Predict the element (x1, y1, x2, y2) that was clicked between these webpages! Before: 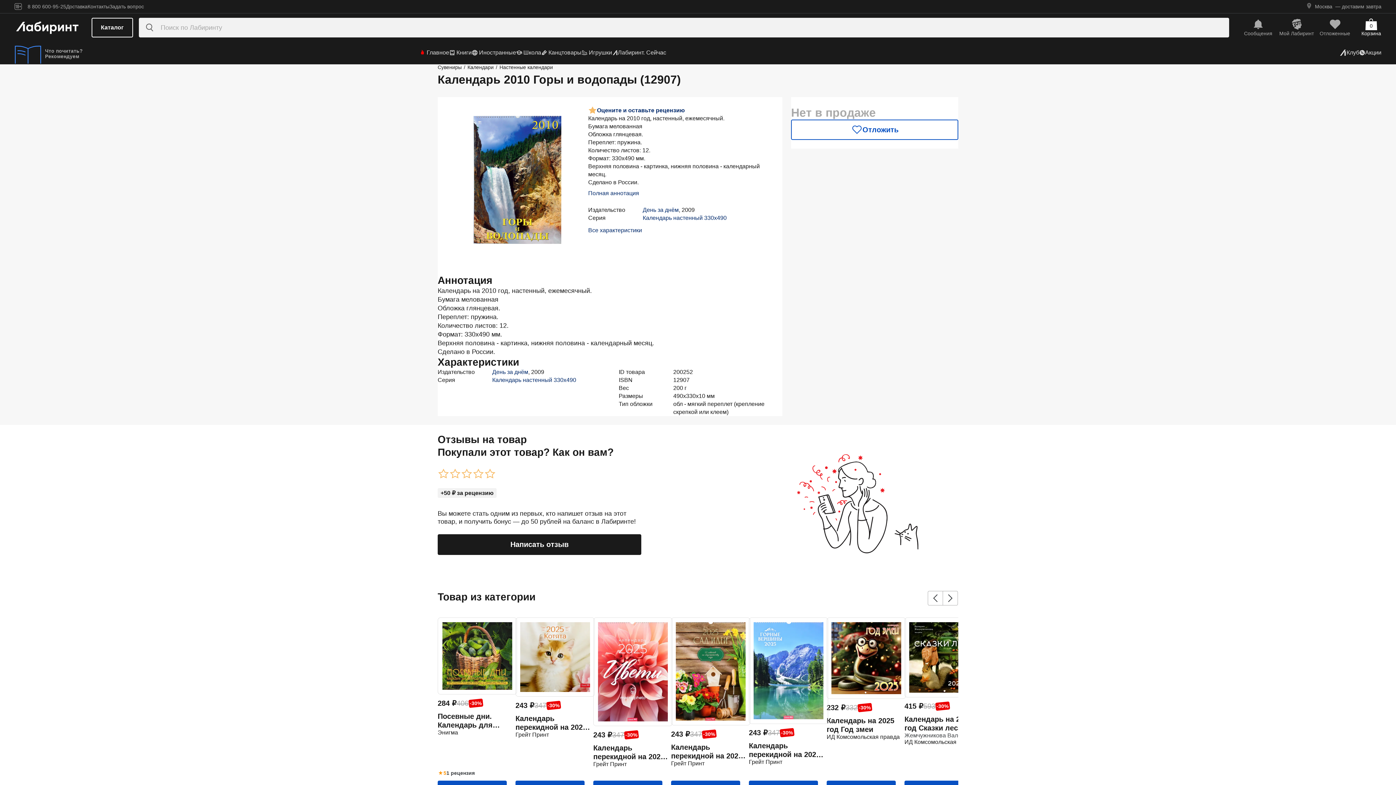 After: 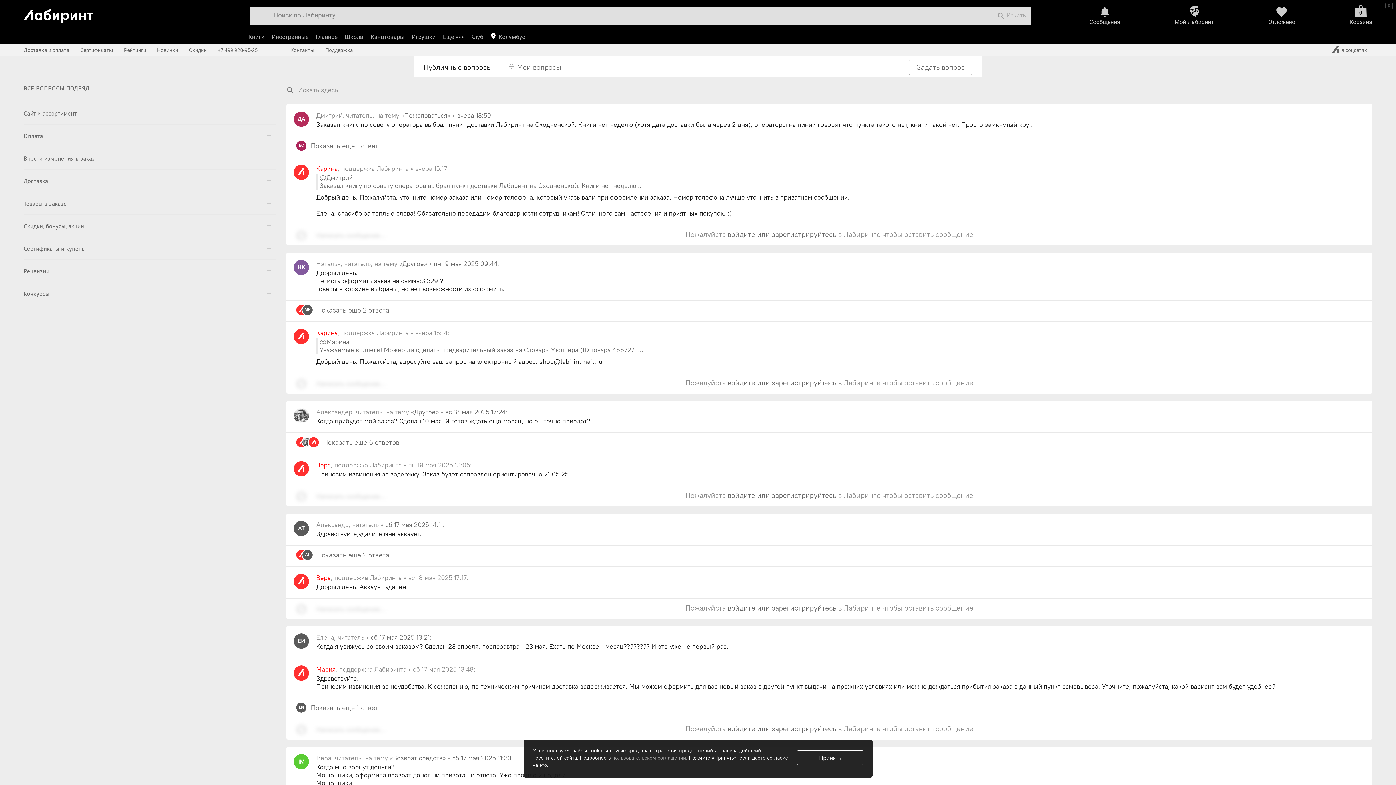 Action: bbox: (109, 6, 144, 6) label: Задать вопрос